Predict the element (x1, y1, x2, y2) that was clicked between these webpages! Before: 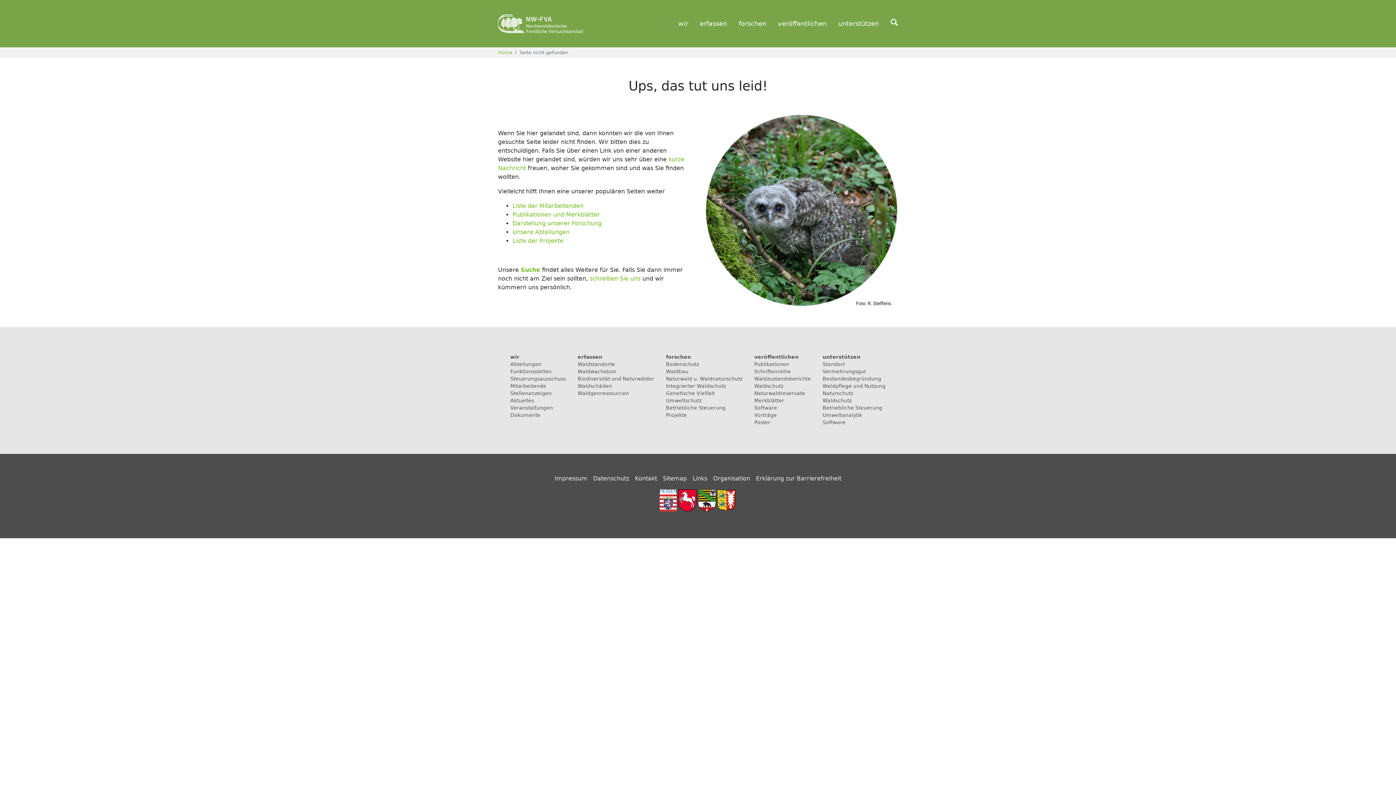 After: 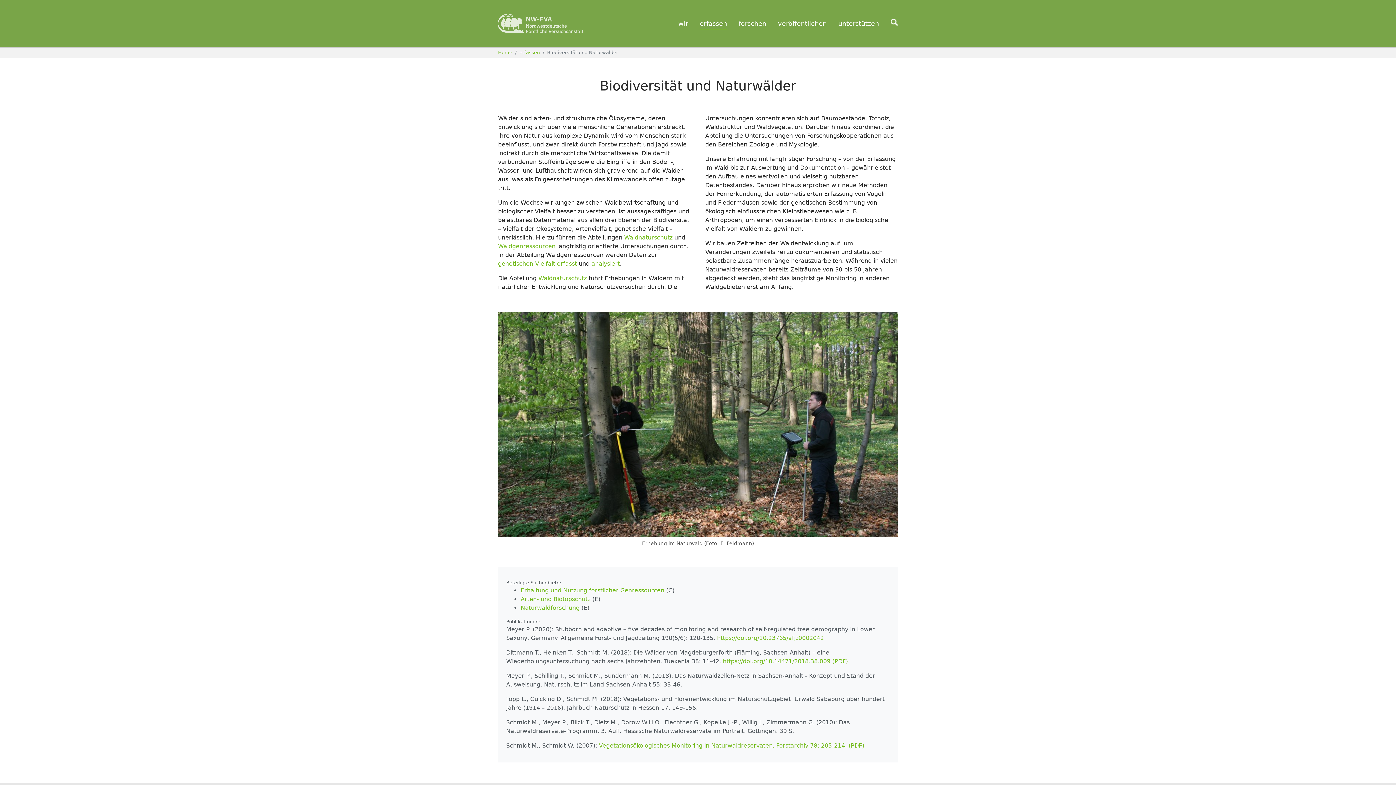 Action: bbox: (577, 375, 654, 381) label: Biodiversität und Naturwälder